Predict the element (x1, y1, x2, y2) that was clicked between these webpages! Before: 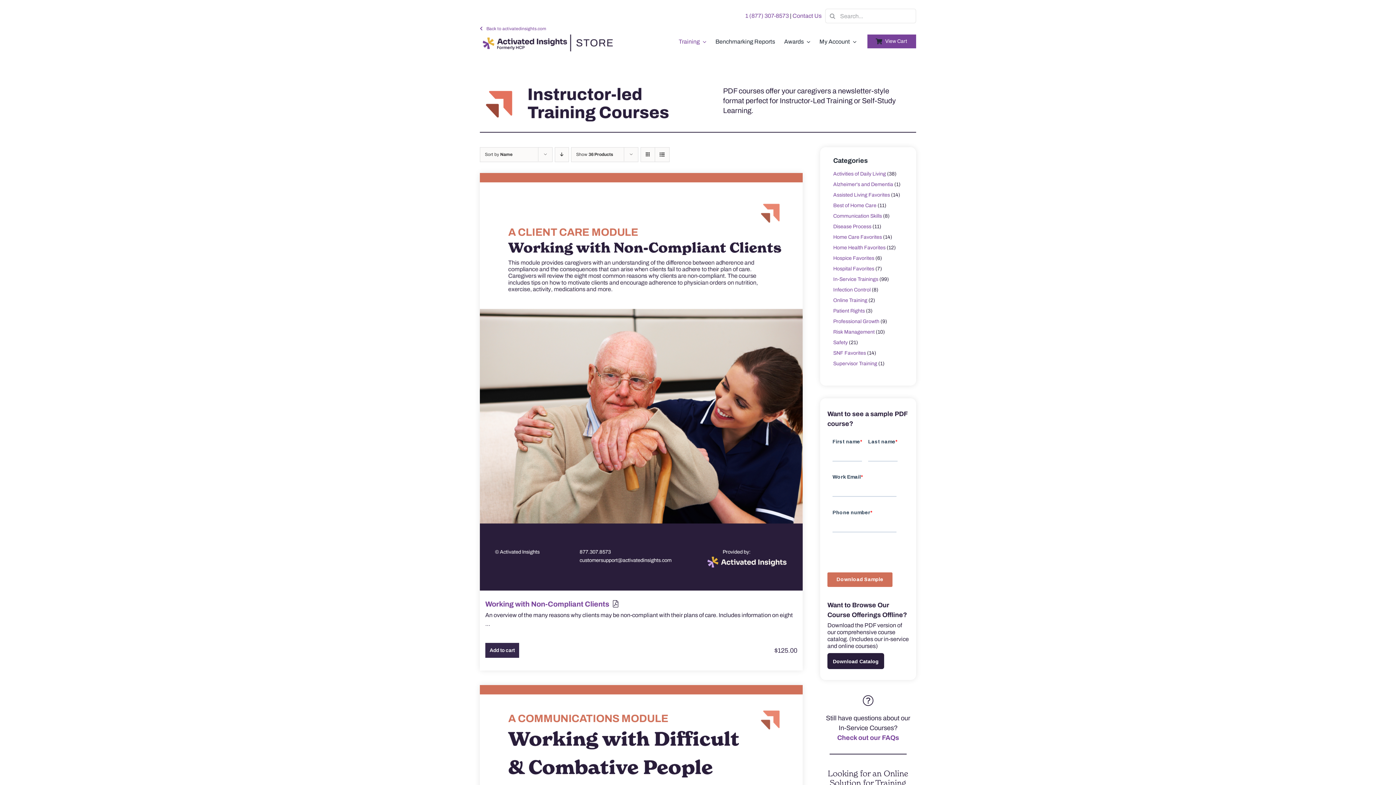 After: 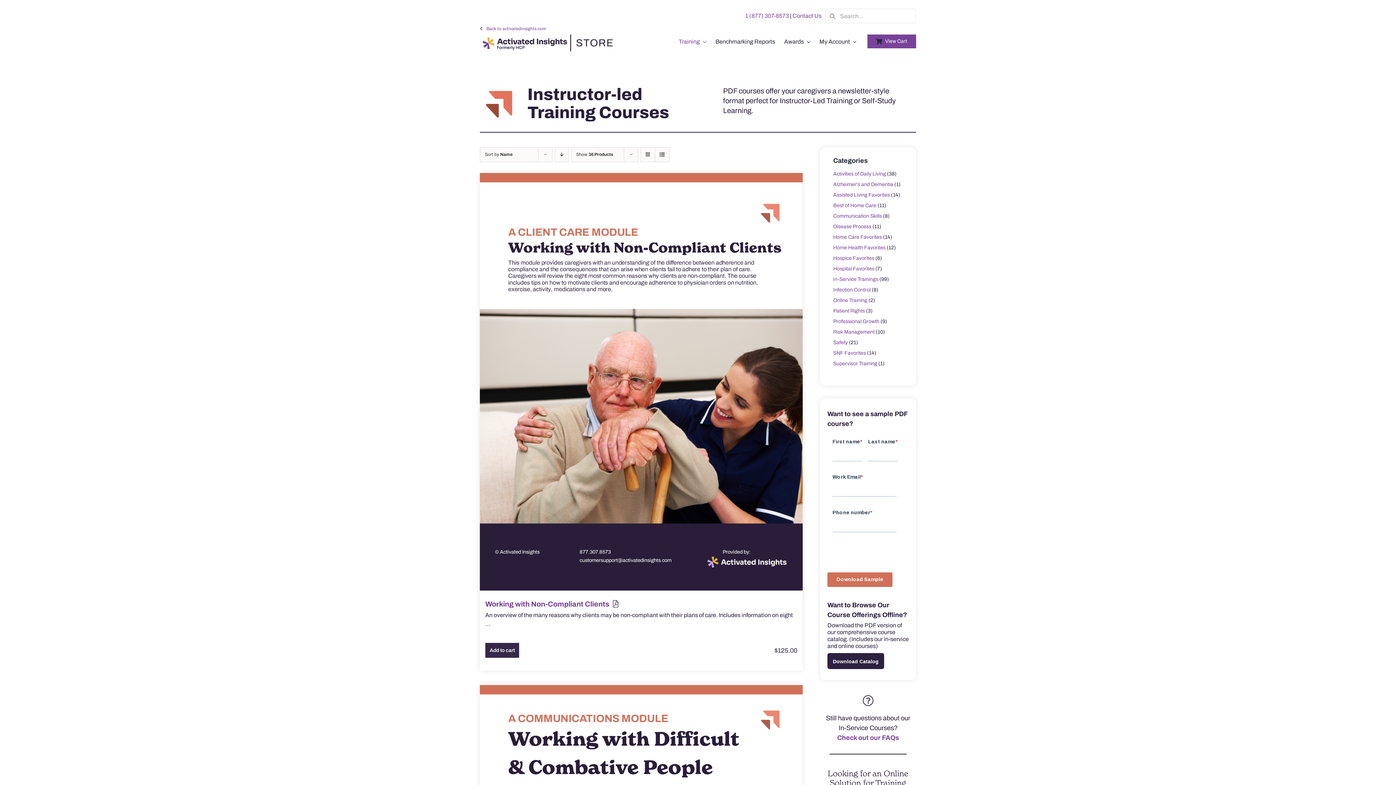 Action: bbox: (827, 653, 884, 669) label: Download Catalog